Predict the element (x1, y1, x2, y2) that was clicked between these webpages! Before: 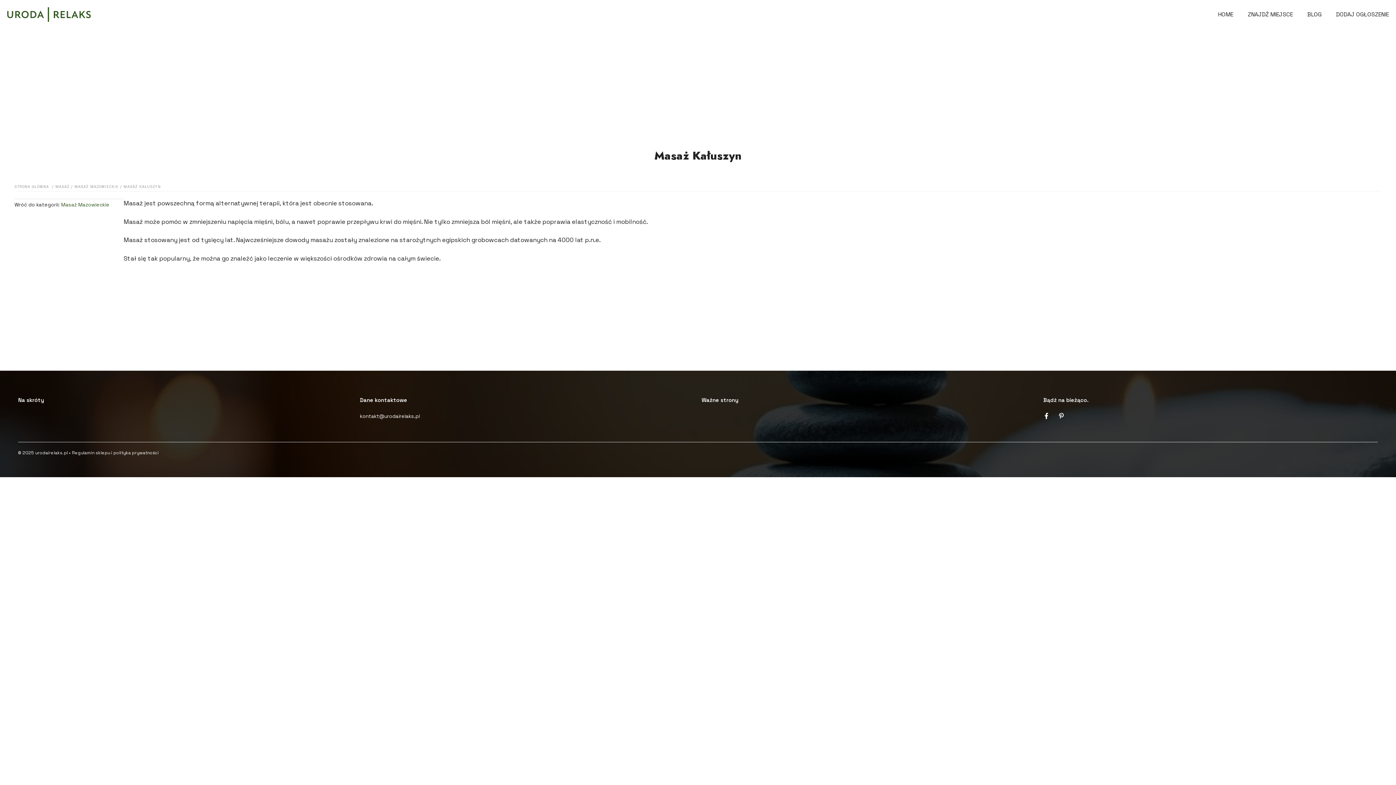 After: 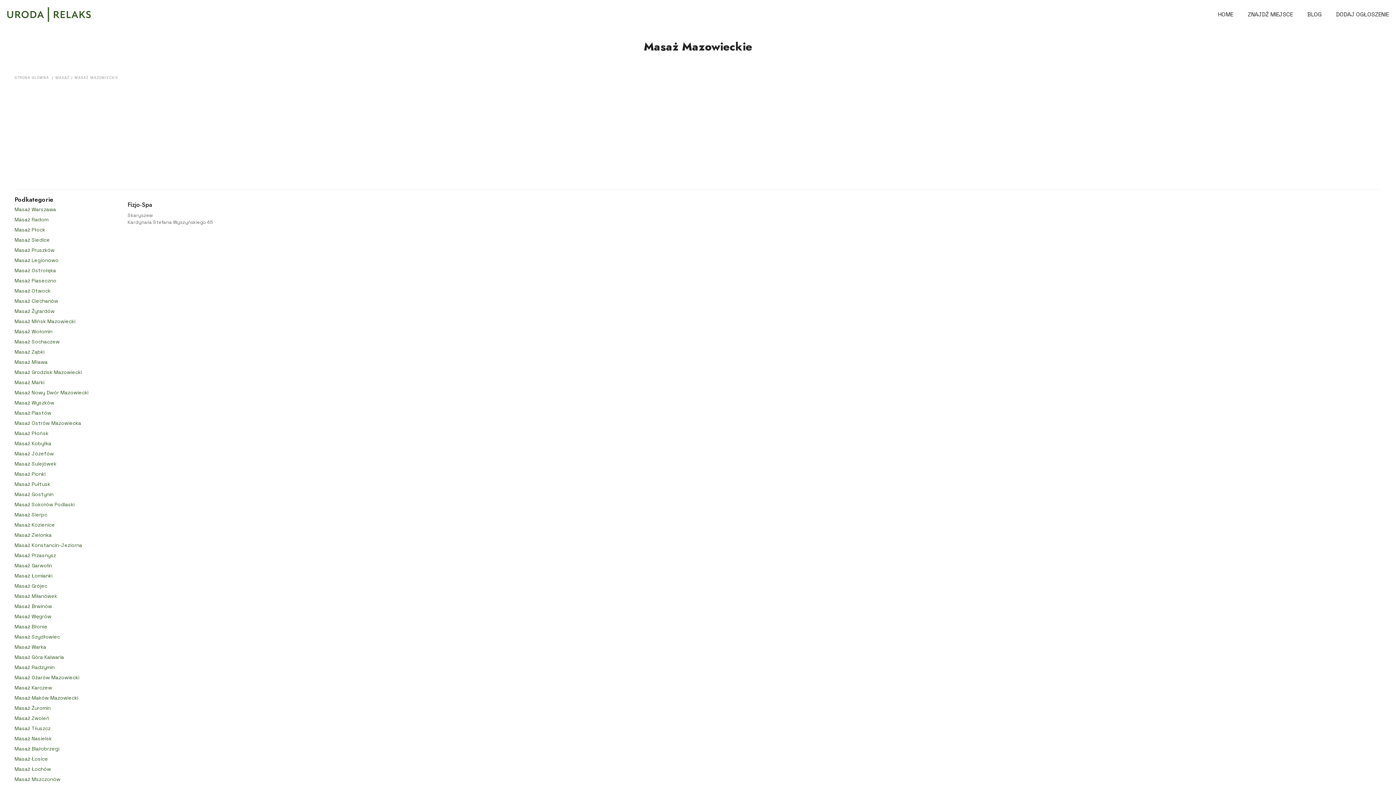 Action: bbox: (61, 201, 109, 208) label: Masaż Mazowieckie